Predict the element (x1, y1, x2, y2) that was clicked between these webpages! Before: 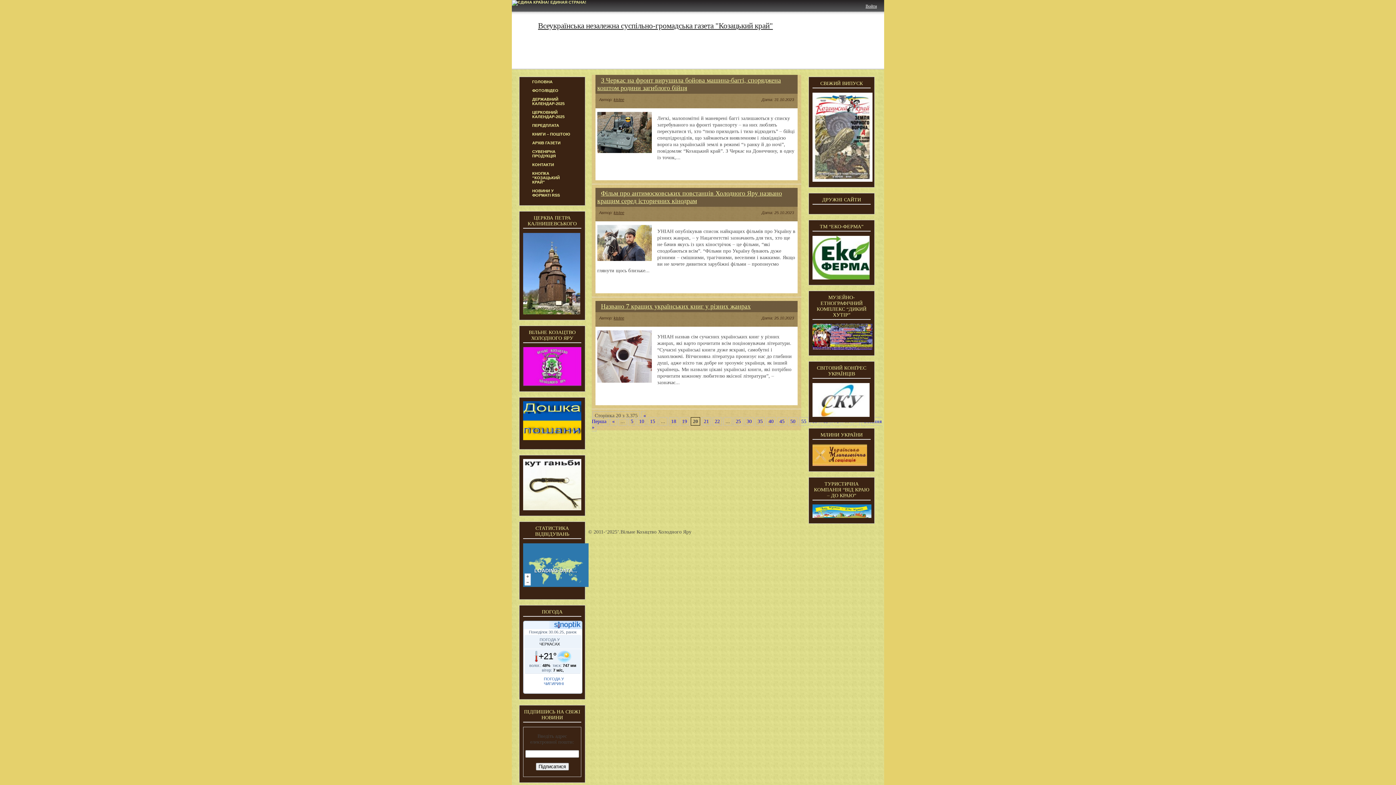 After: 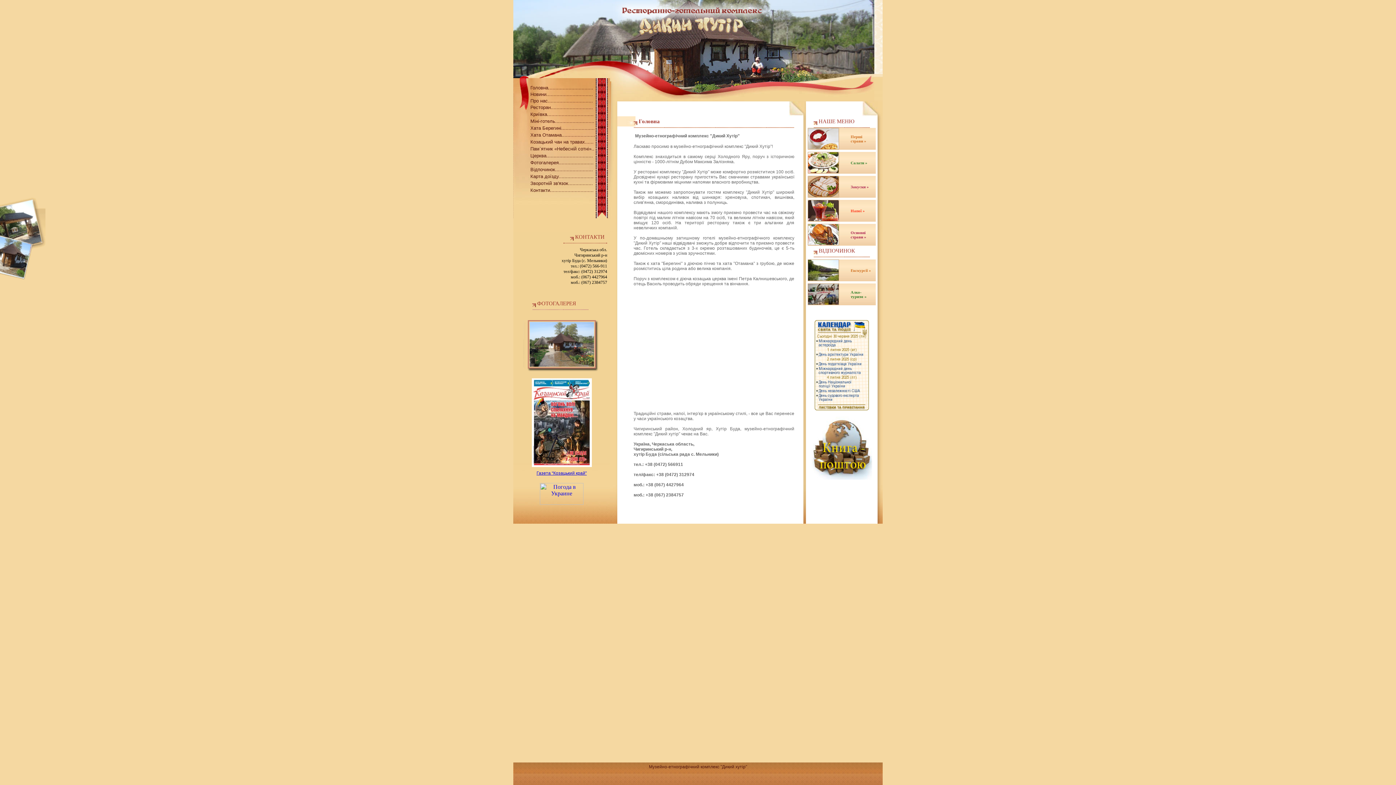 Action: bbox: (812, 324, 853, 350)